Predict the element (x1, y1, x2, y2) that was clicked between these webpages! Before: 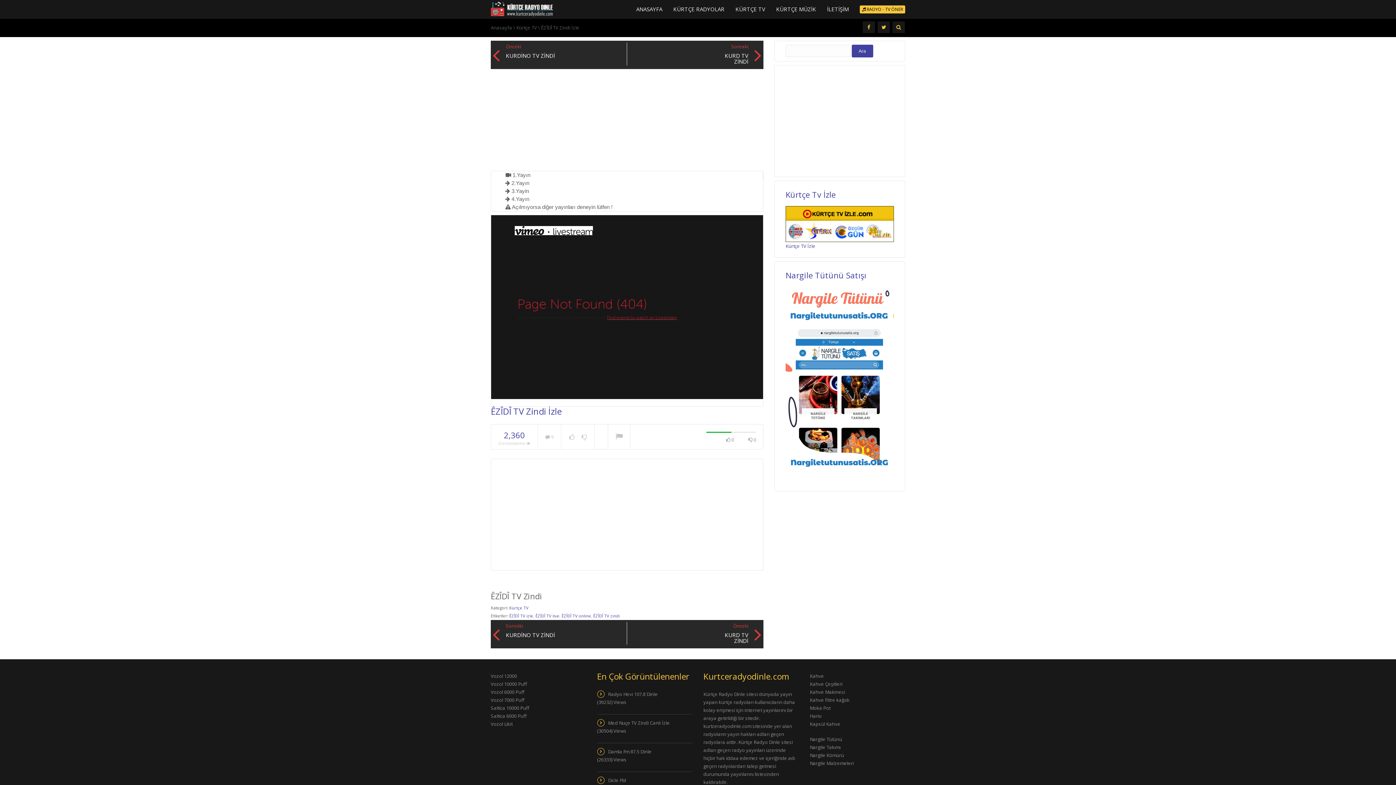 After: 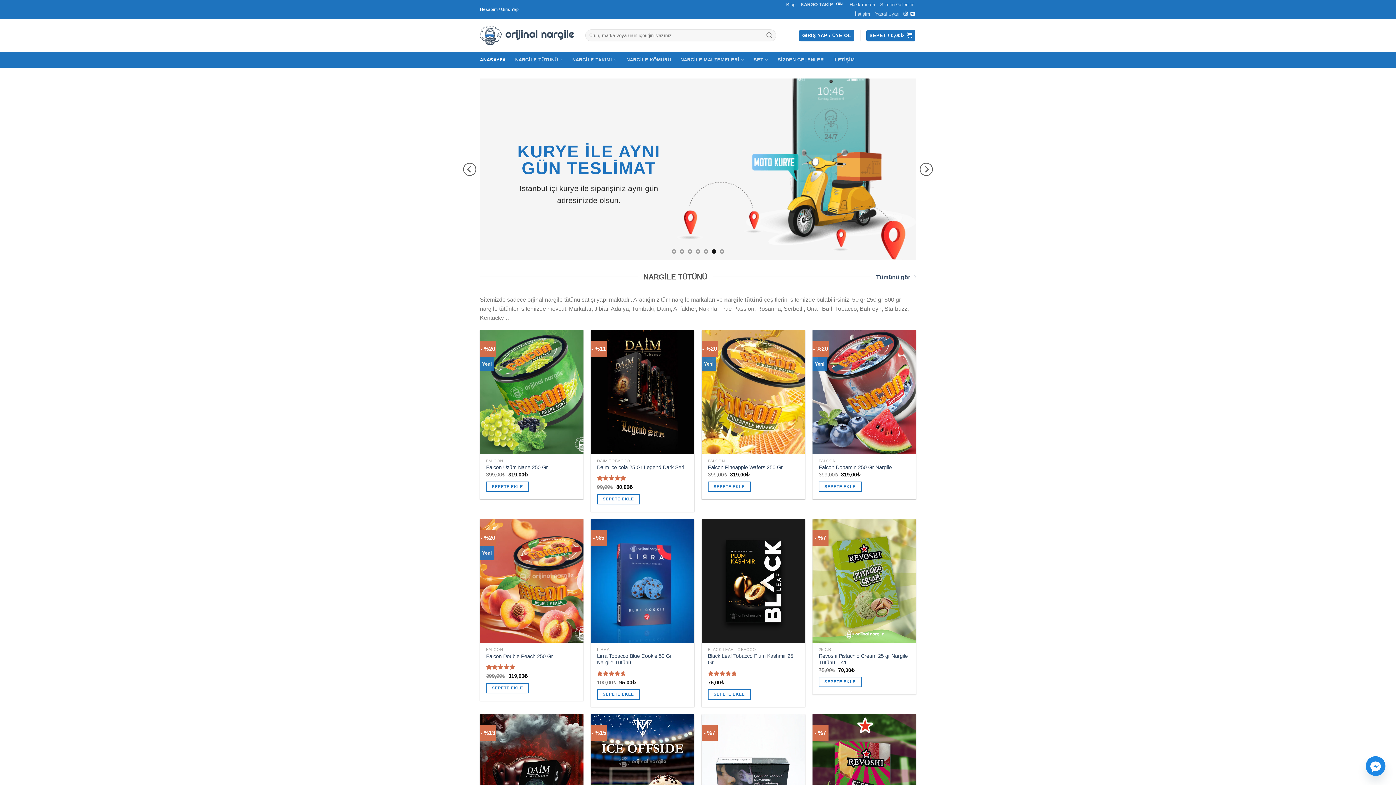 Action: bbox: (810, 736, 842, 742) label: Nargile Tütünü